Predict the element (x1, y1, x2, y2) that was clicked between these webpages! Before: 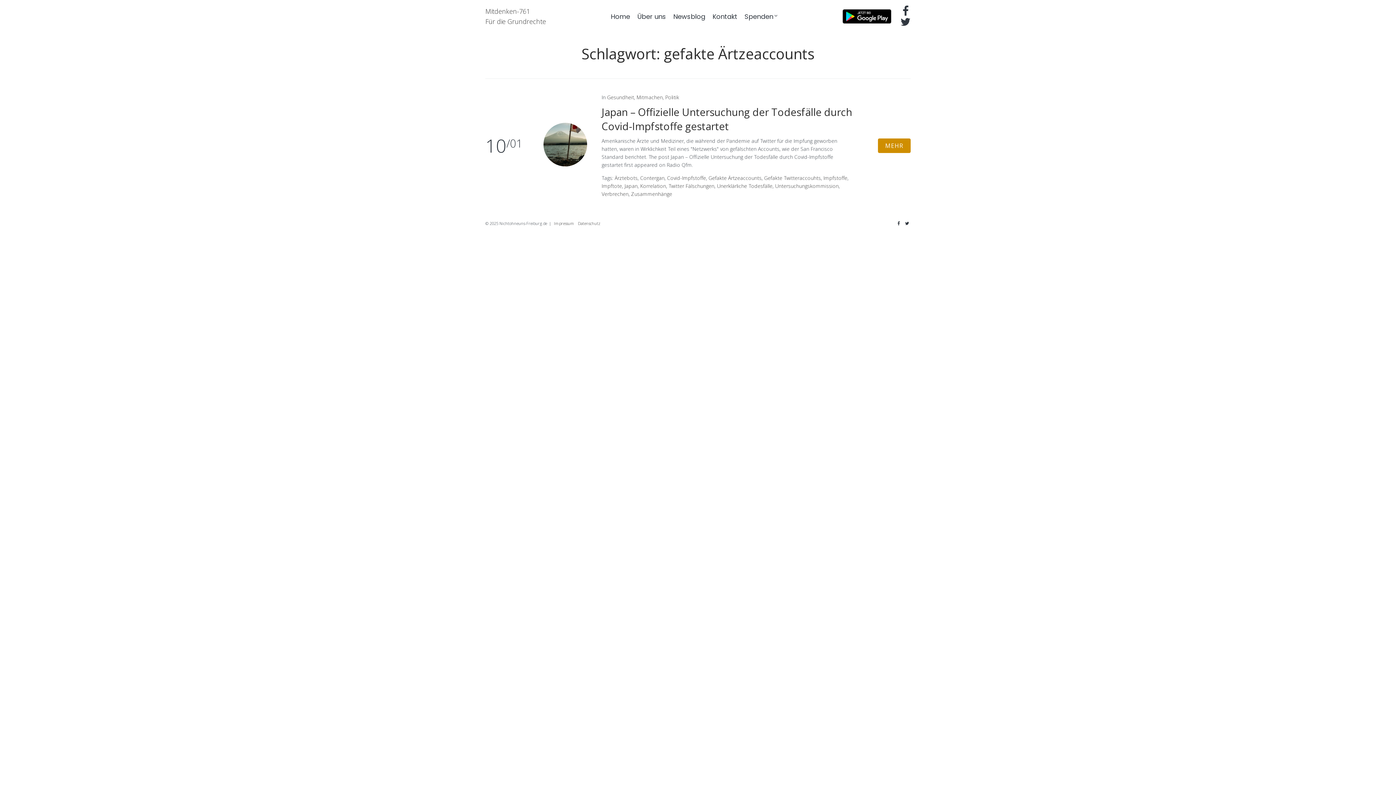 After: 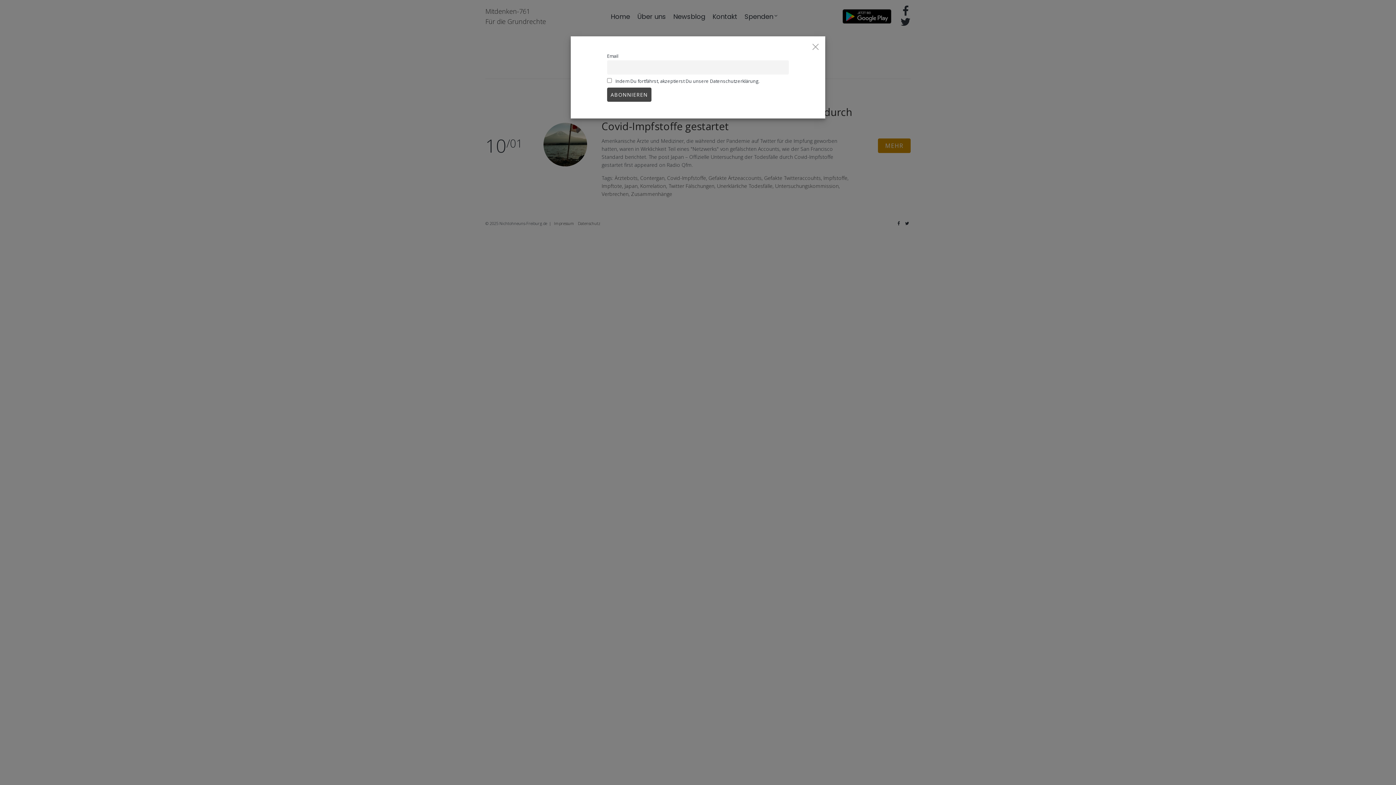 Action: label: Unerklärliche Todesfälle bbox: (717, 182, 772, 189)